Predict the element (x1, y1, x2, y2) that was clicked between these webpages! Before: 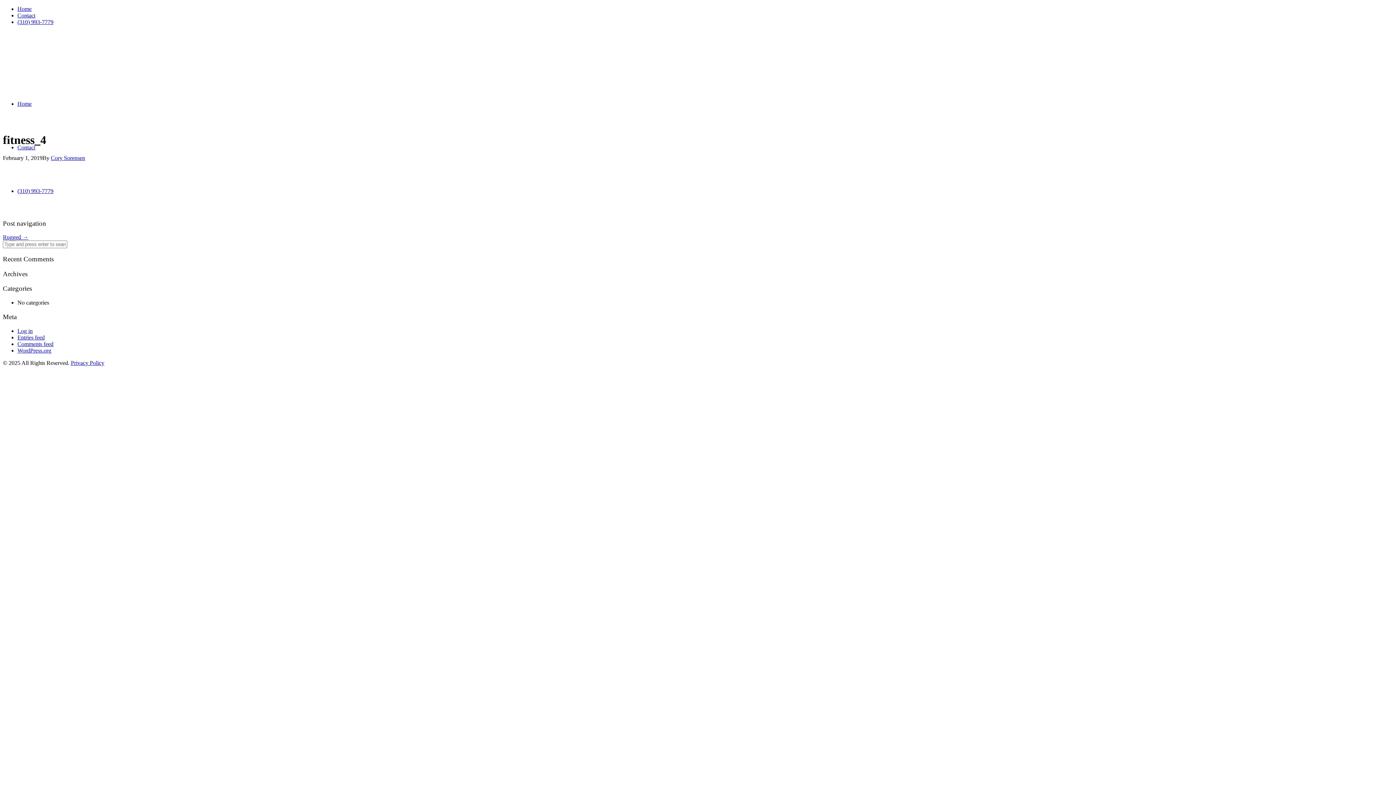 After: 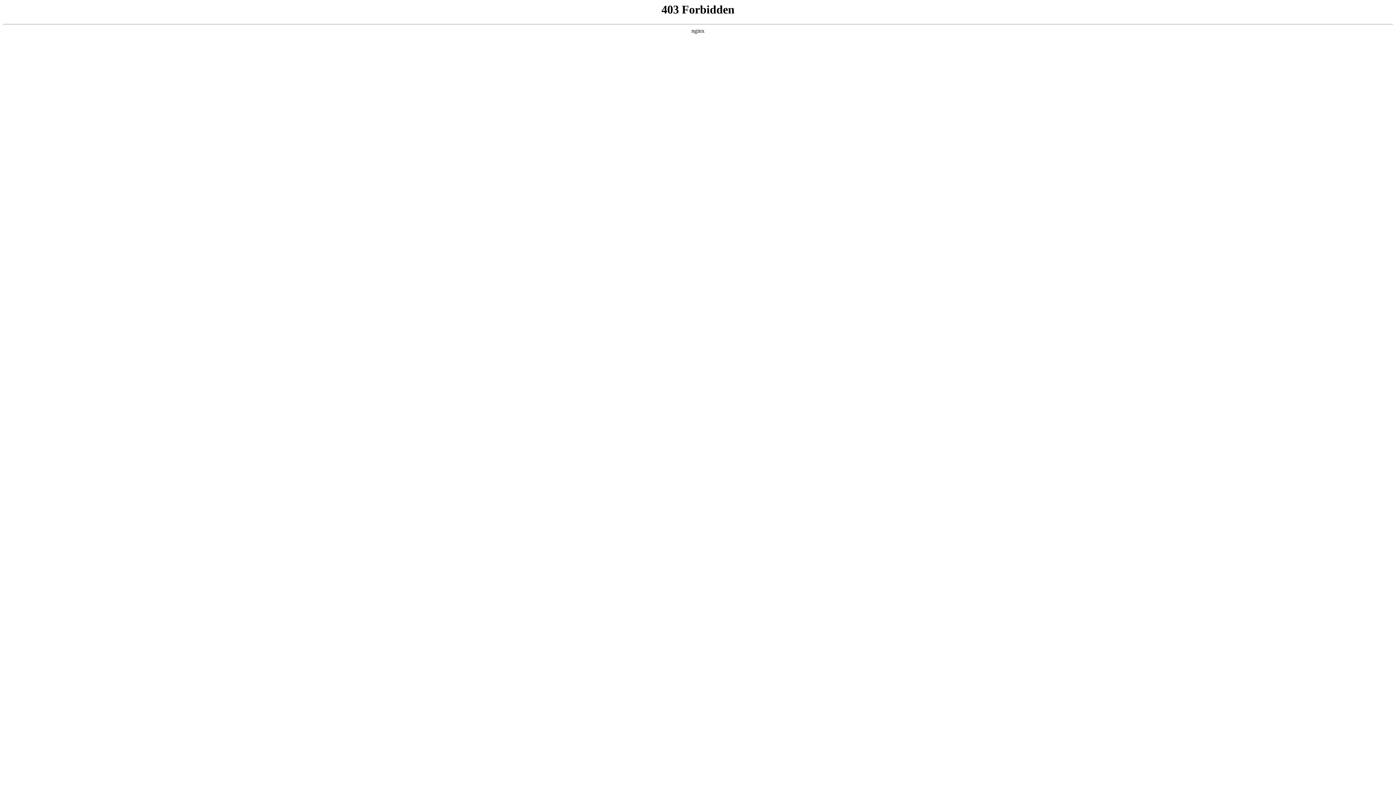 Action: label: WordPress.org bbox: (17, 347, 51, 353)